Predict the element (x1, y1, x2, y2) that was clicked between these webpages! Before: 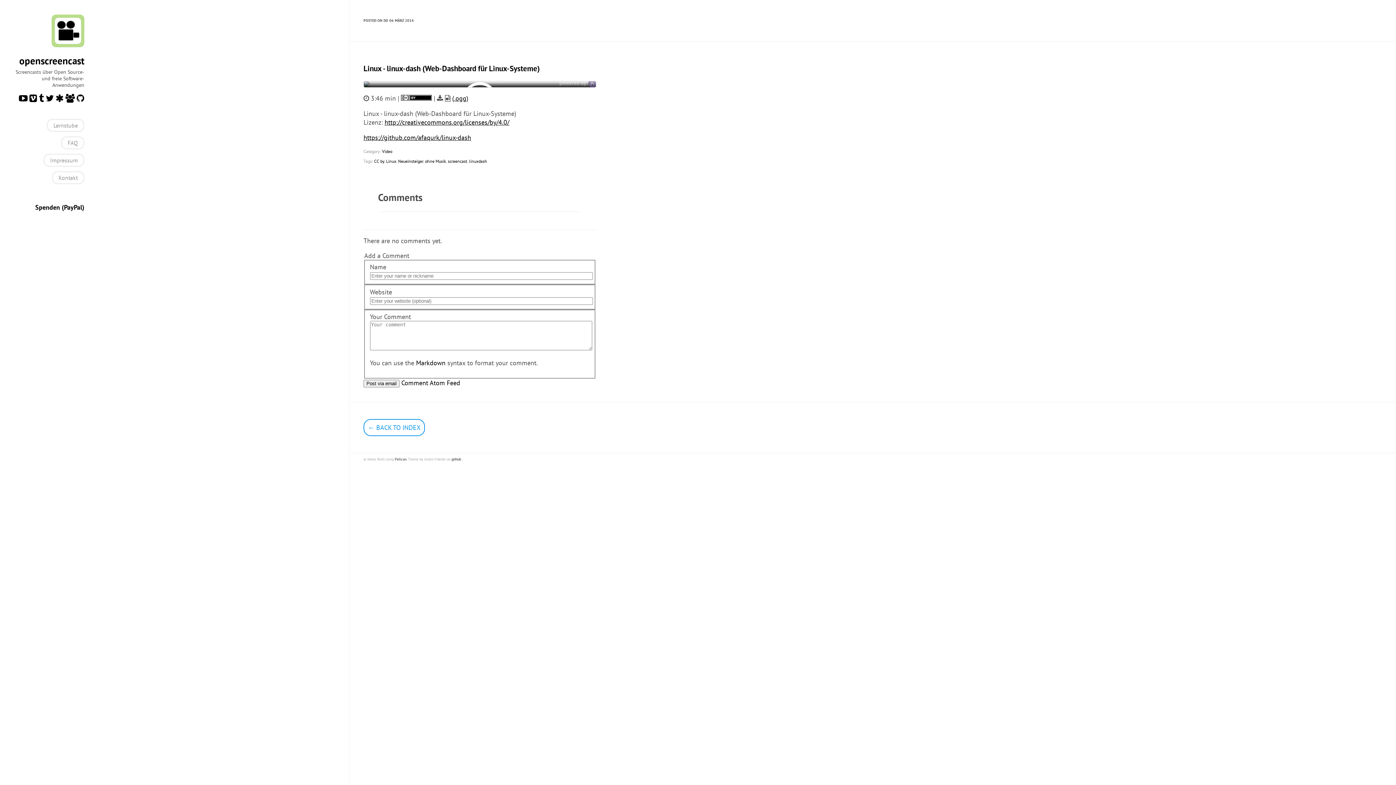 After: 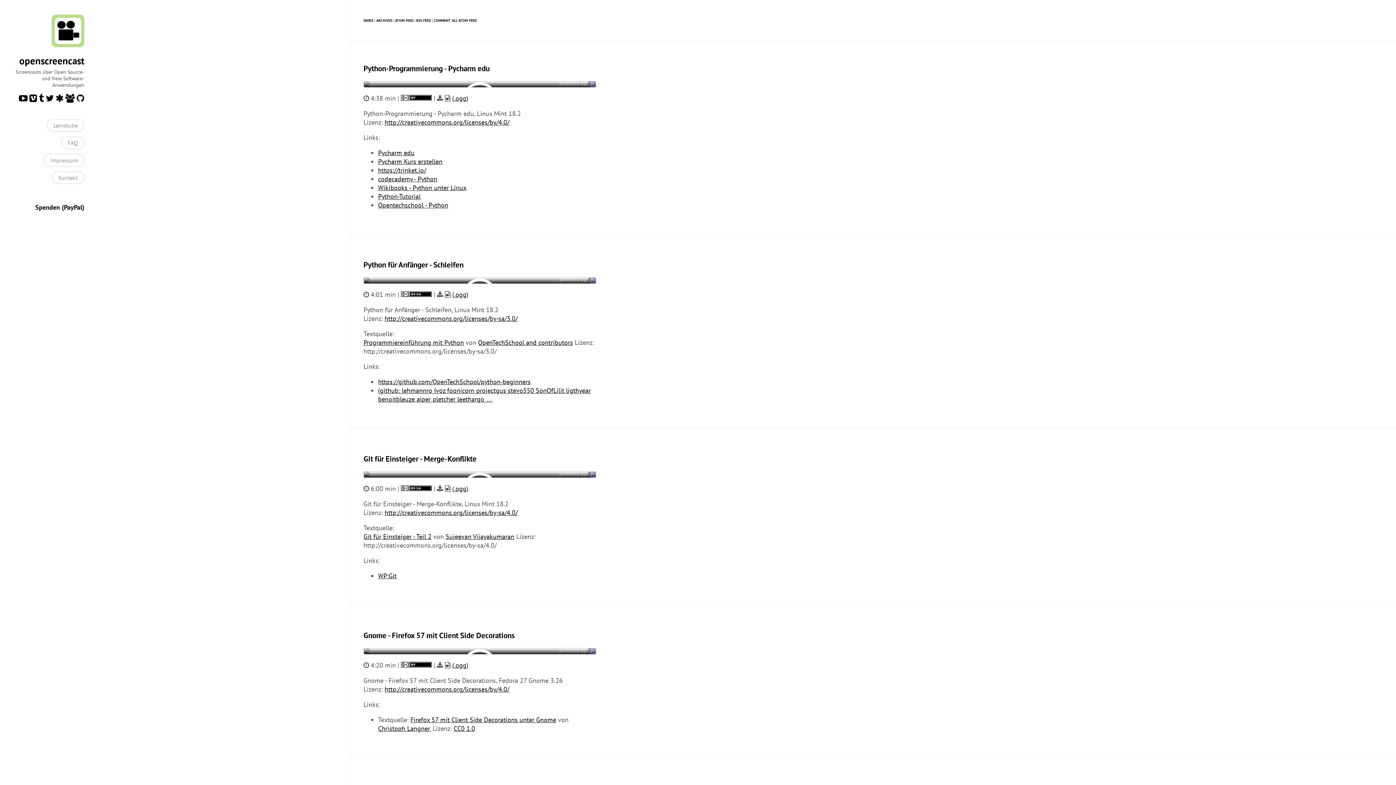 Action: bbox: (51, 40, 84, 49)